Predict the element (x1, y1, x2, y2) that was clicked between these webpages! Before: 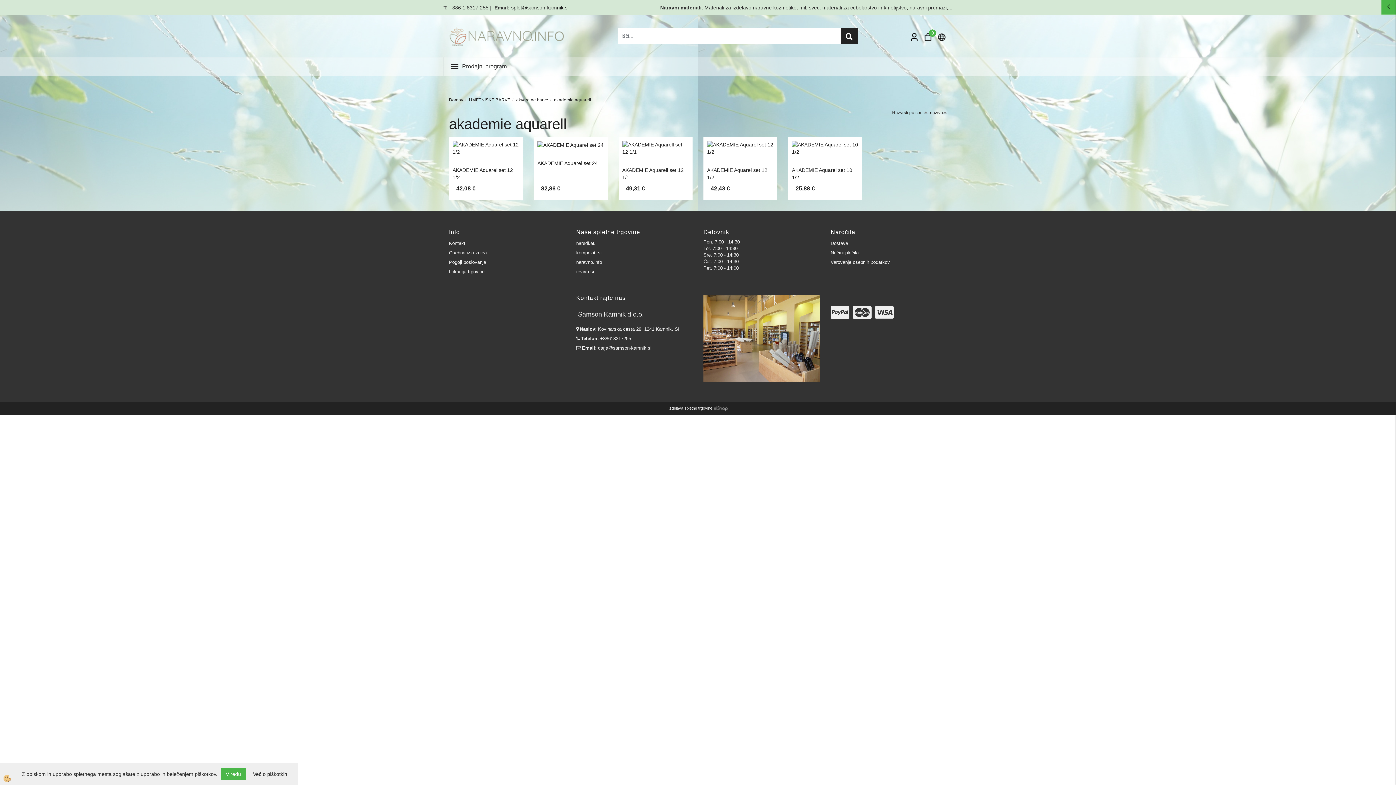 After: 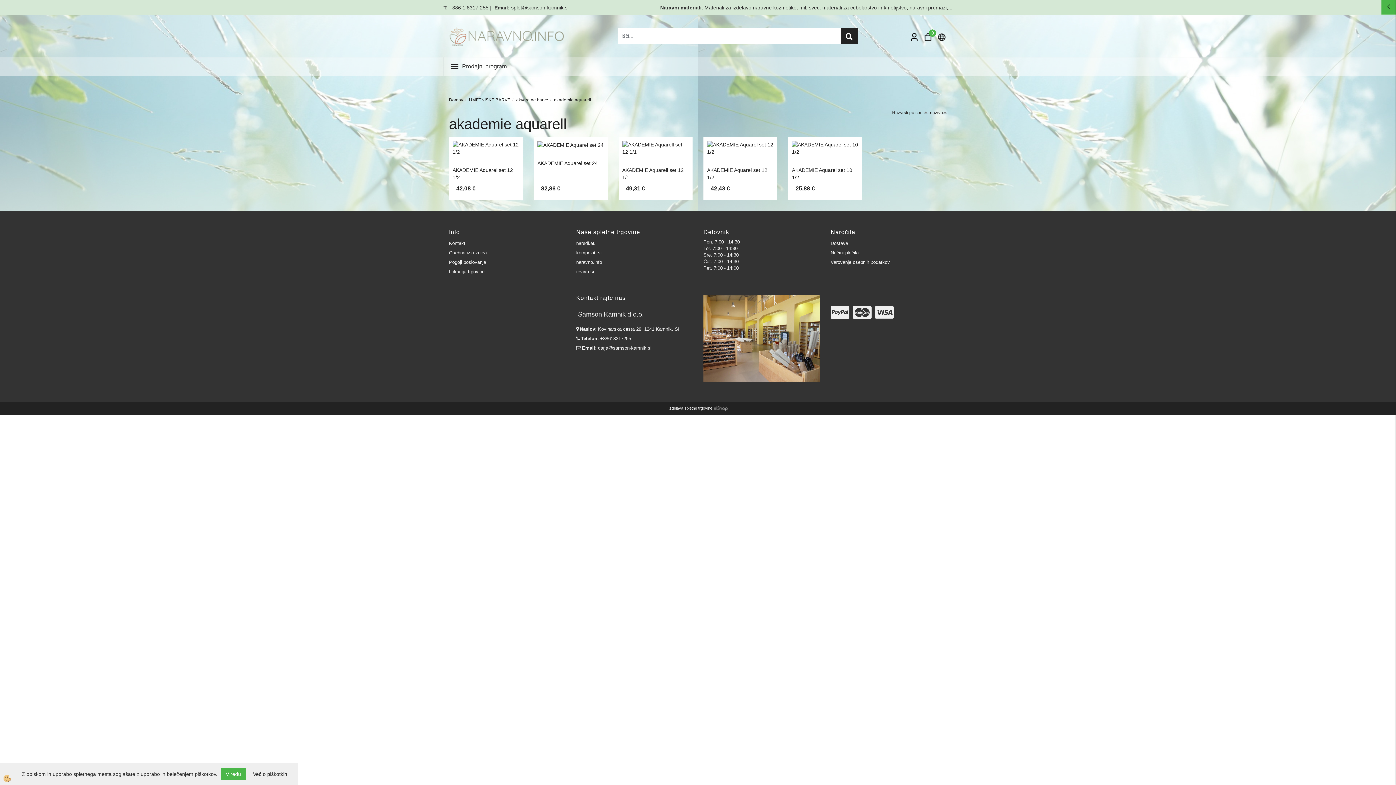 Action: label: @samson-kamnik.si bbox: (522, 4, 568, 10)